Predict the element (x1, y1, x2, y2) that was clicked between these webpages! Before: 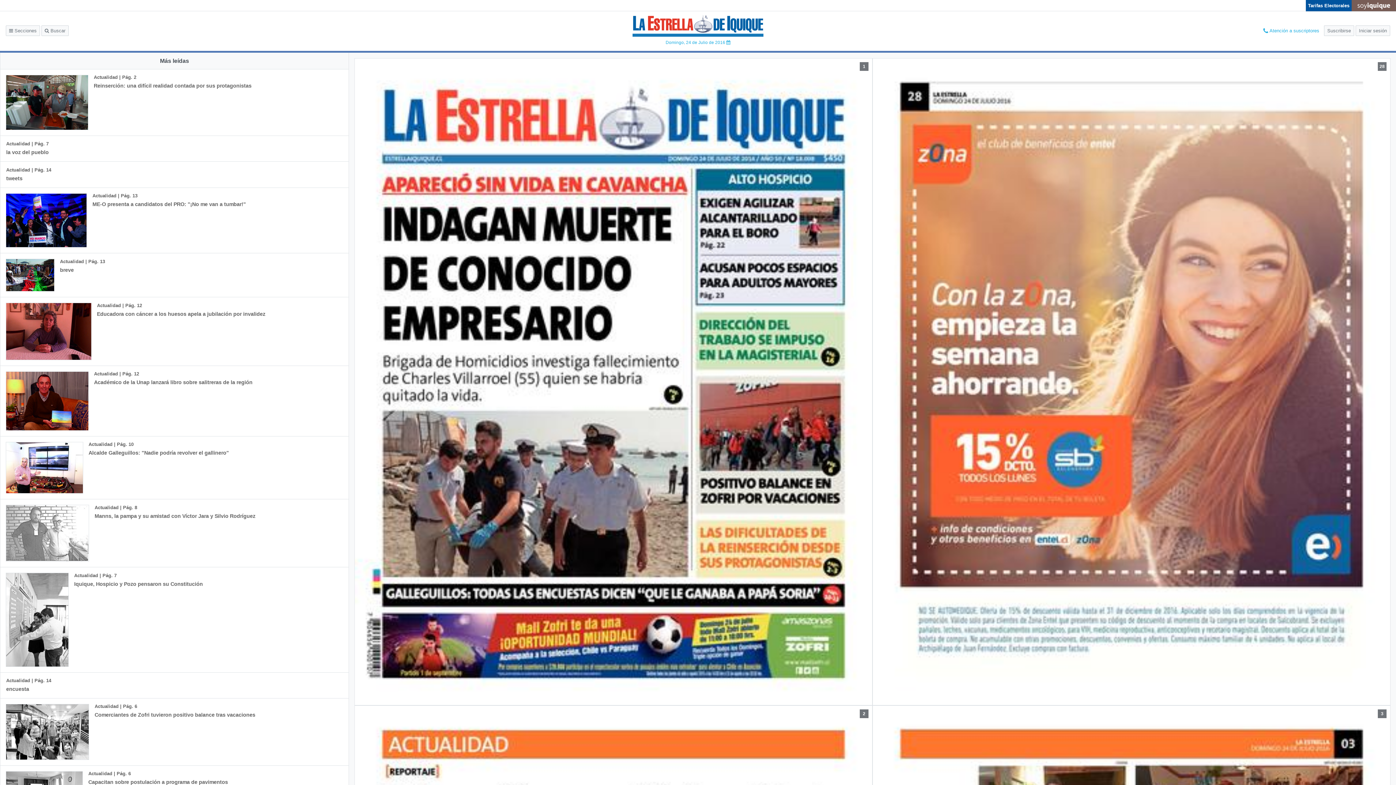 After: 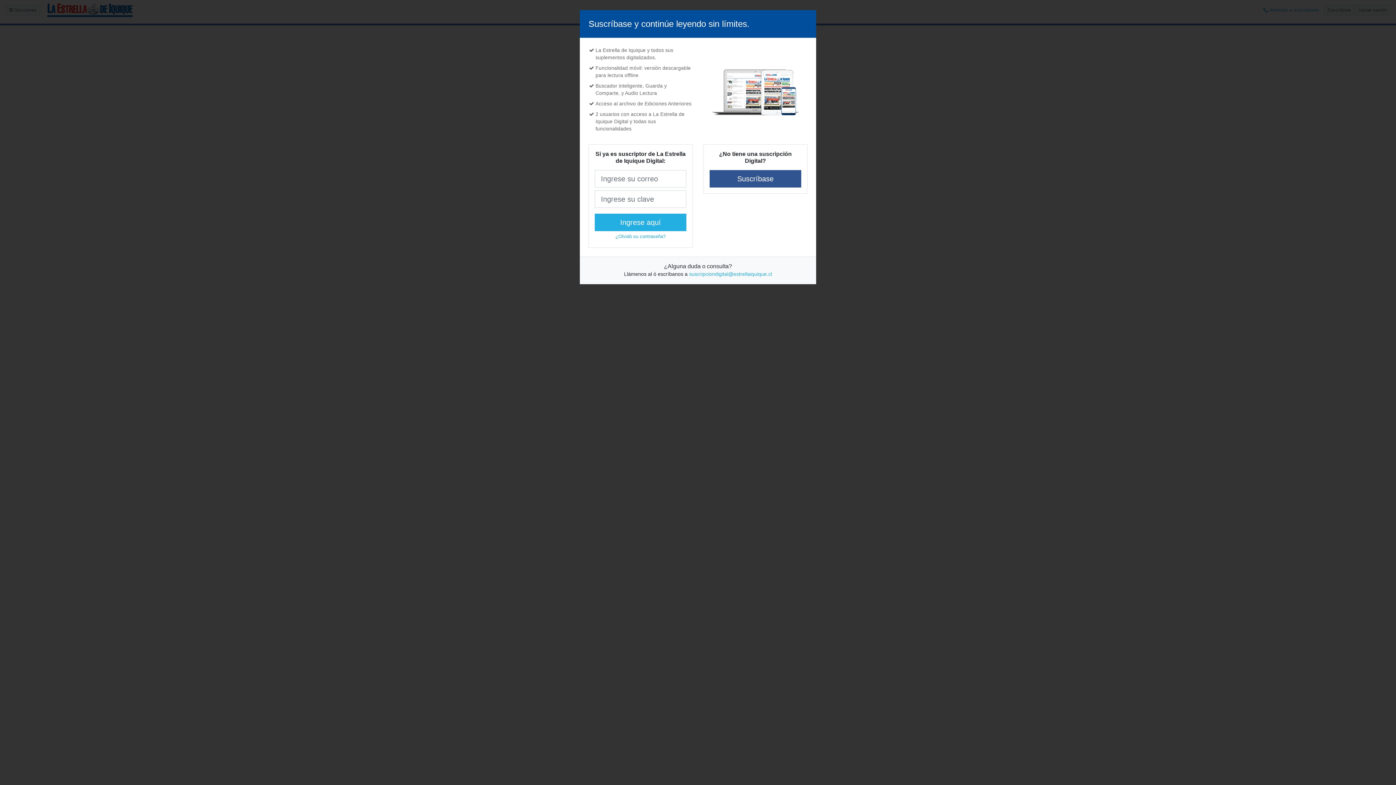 Action: bbox: (0, 187, 280, 253) label: Actualidad | Pág. 13
ME-O presenta a candidatos del PRO: "¡No me van a tumbar!"